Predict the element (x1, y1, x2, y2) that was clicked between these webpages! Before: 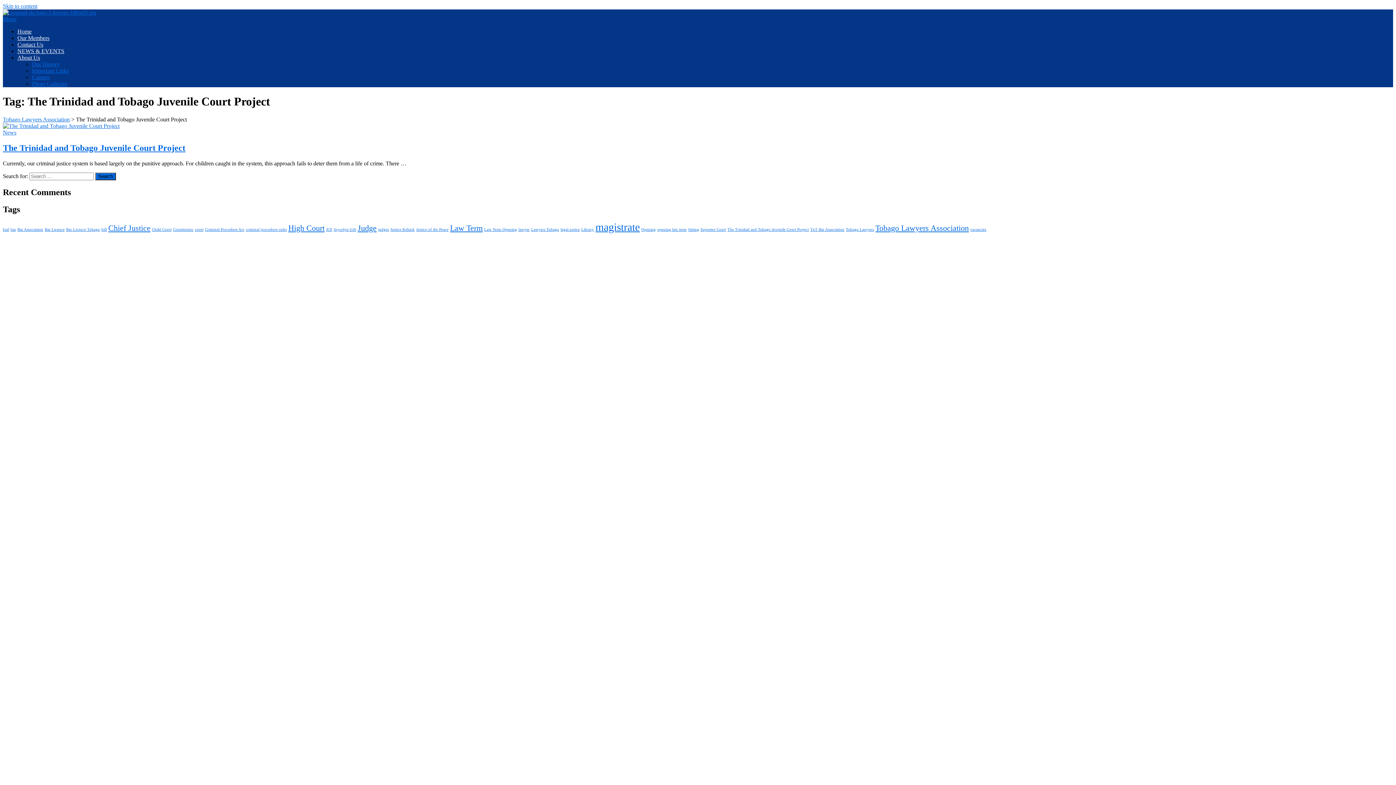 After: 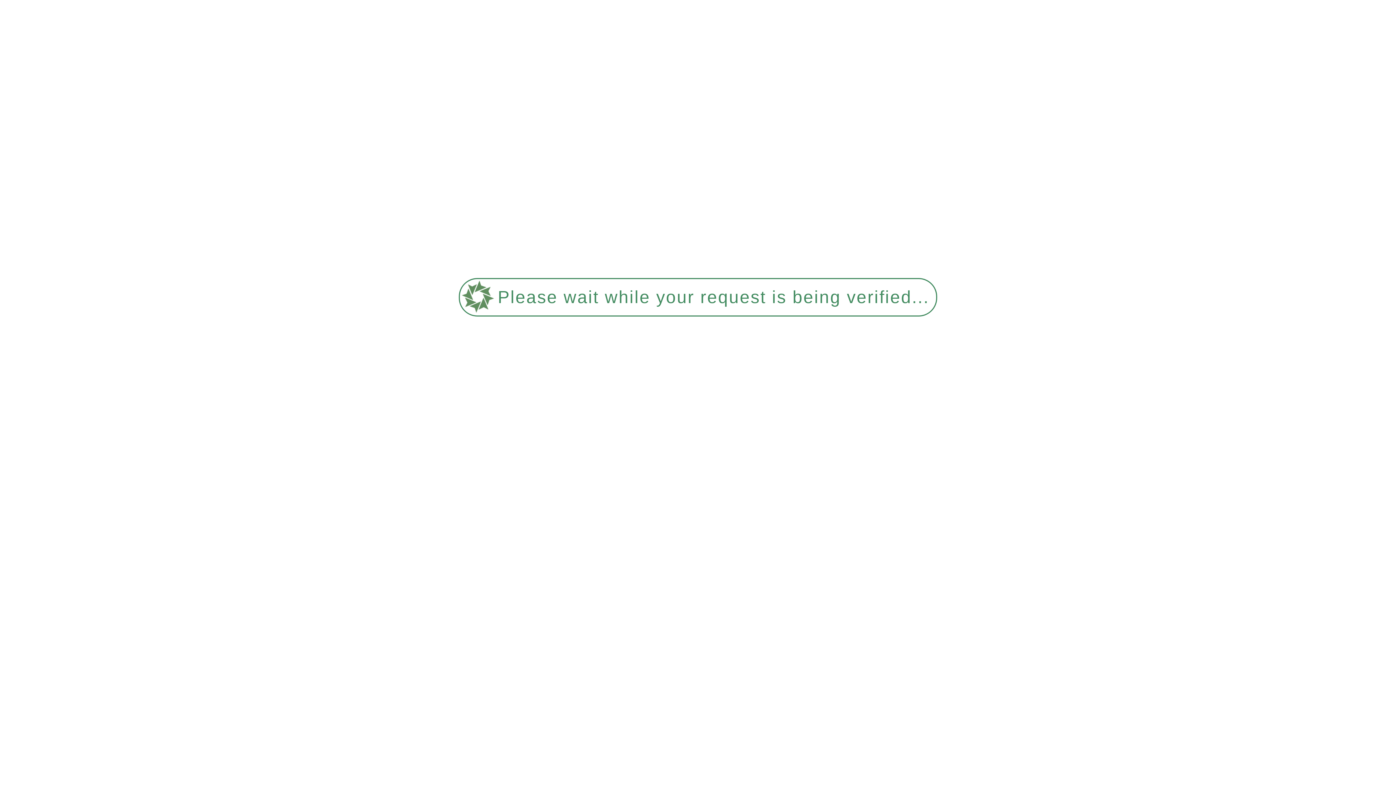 Action: bbox: (357, 224, 376, 232) label: Judge